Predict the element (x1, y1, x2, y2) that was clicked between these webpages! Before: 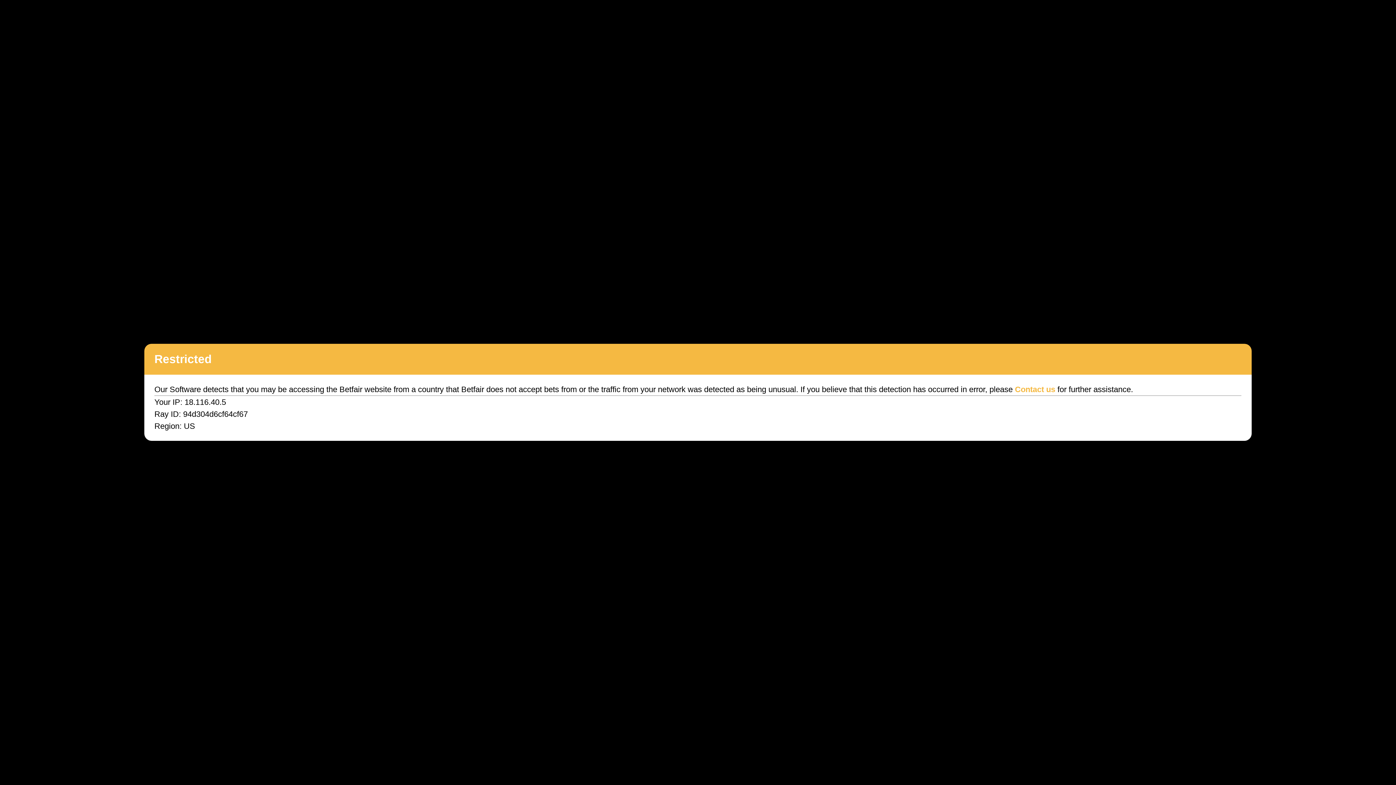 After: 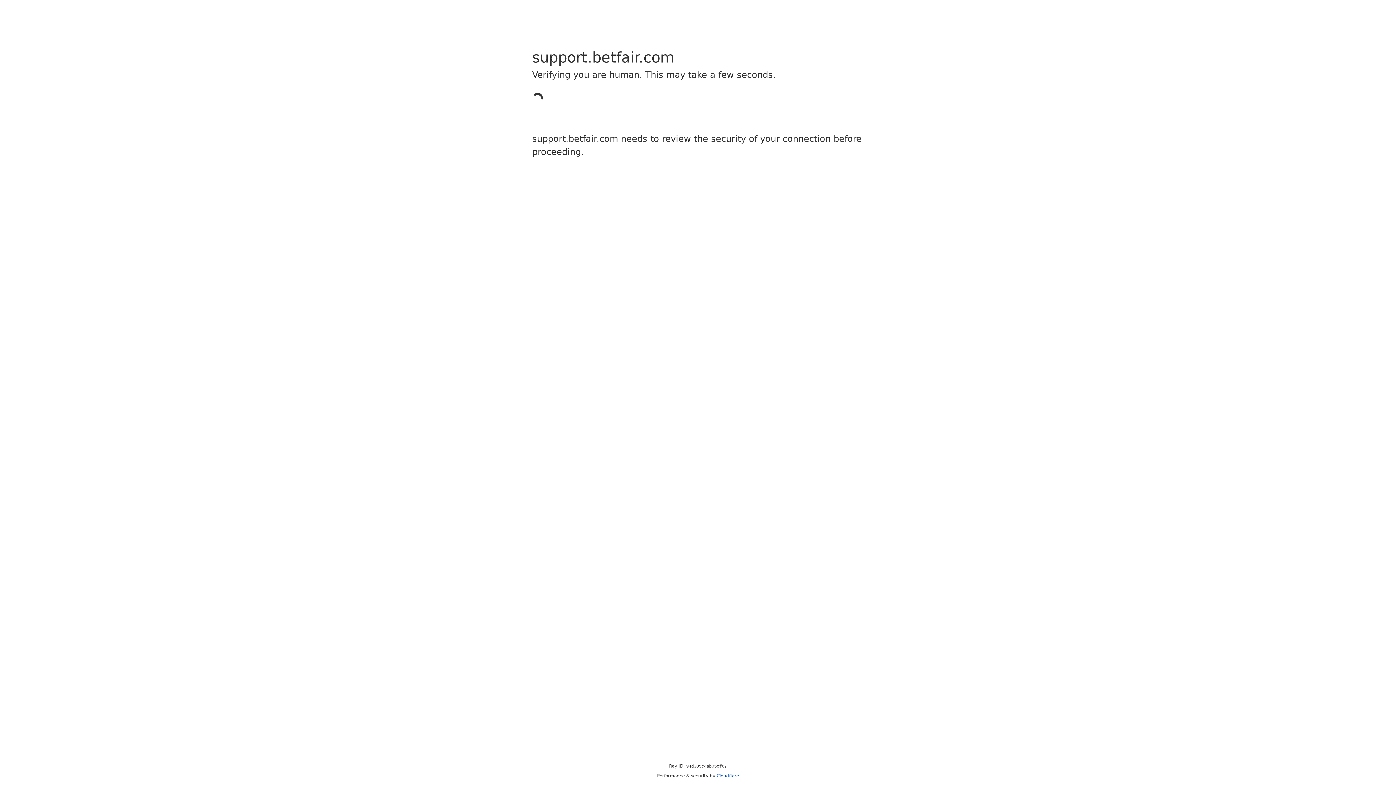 Action: label: Contact us bbox: (1015, 385, 1055, 394)